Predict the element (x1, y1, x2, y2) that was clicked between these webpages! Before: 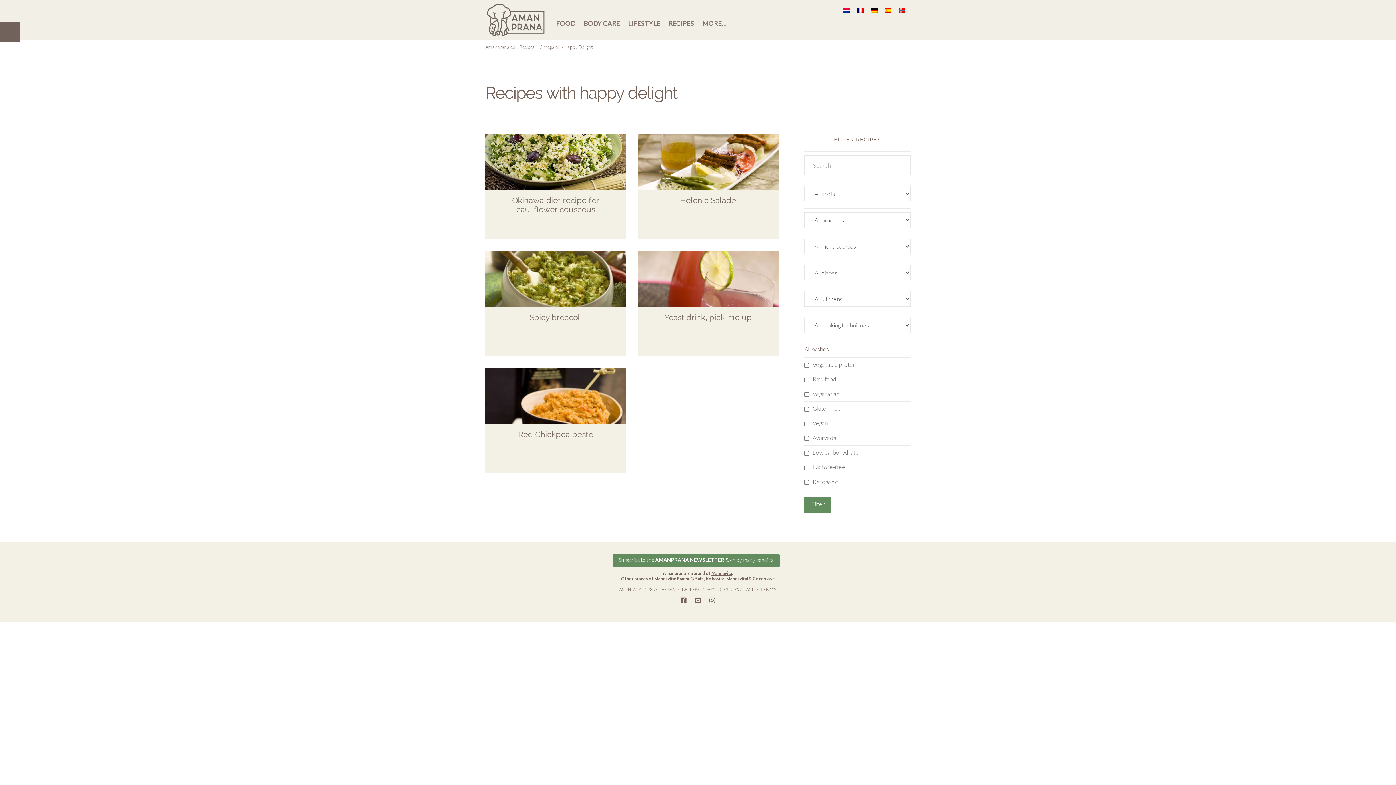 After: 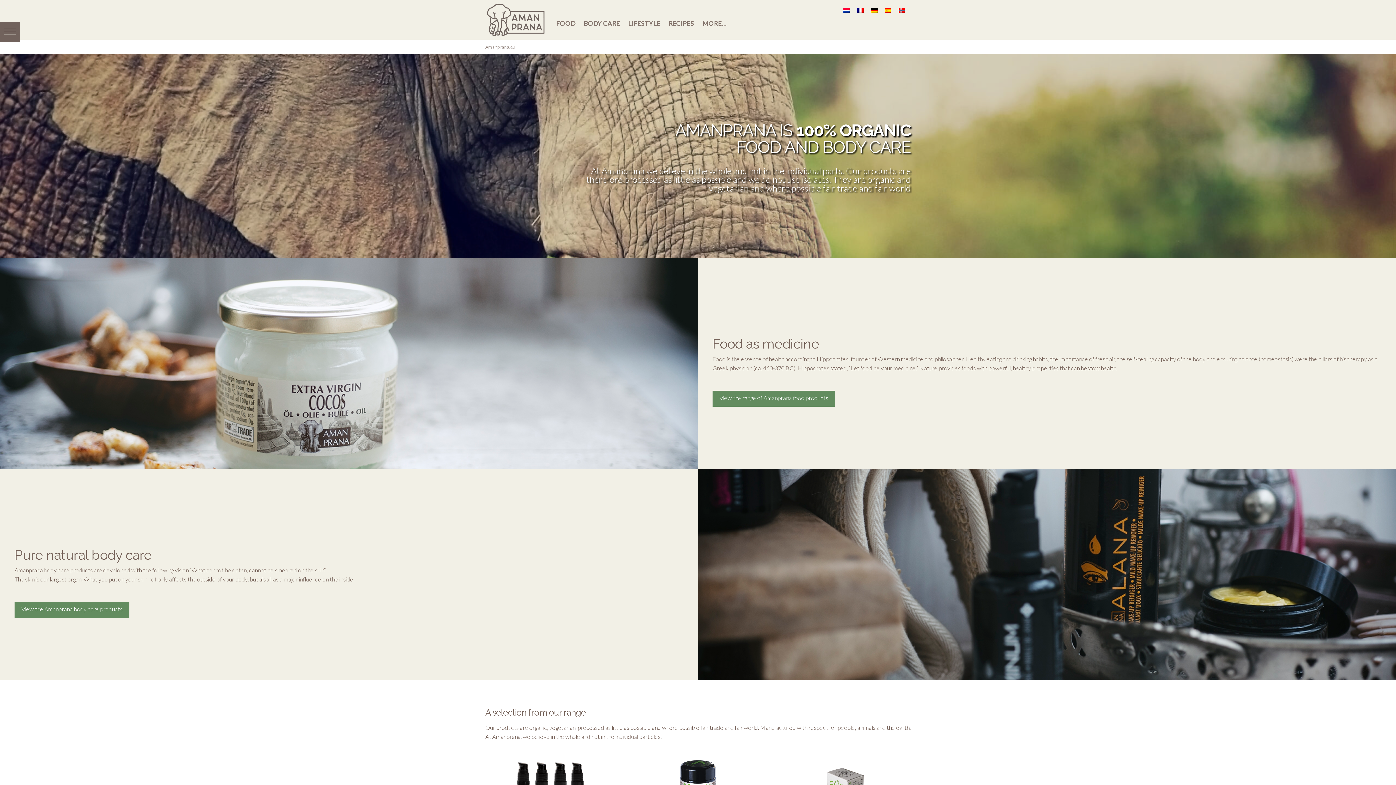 Action: bbox: (485, 44, 515, 49) label: Amanprana.eu